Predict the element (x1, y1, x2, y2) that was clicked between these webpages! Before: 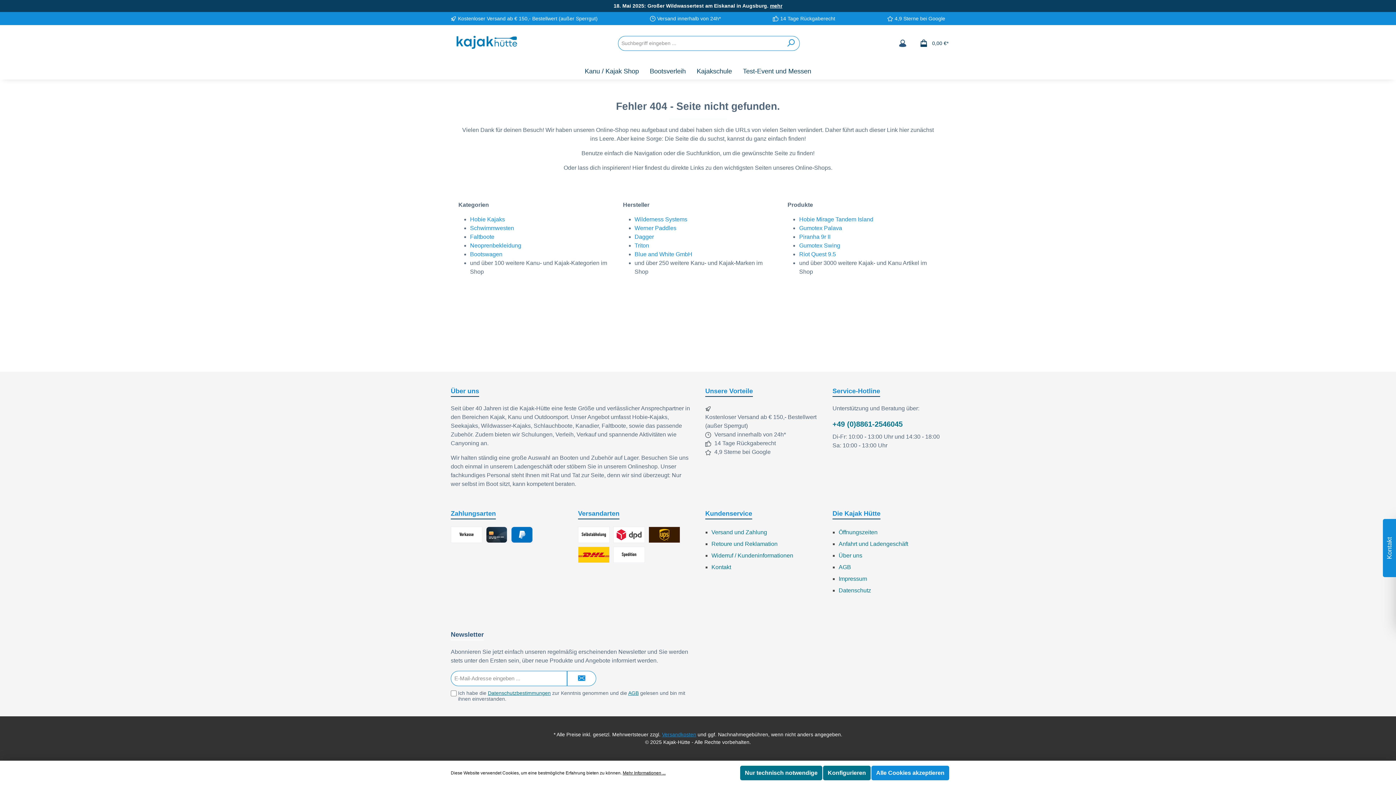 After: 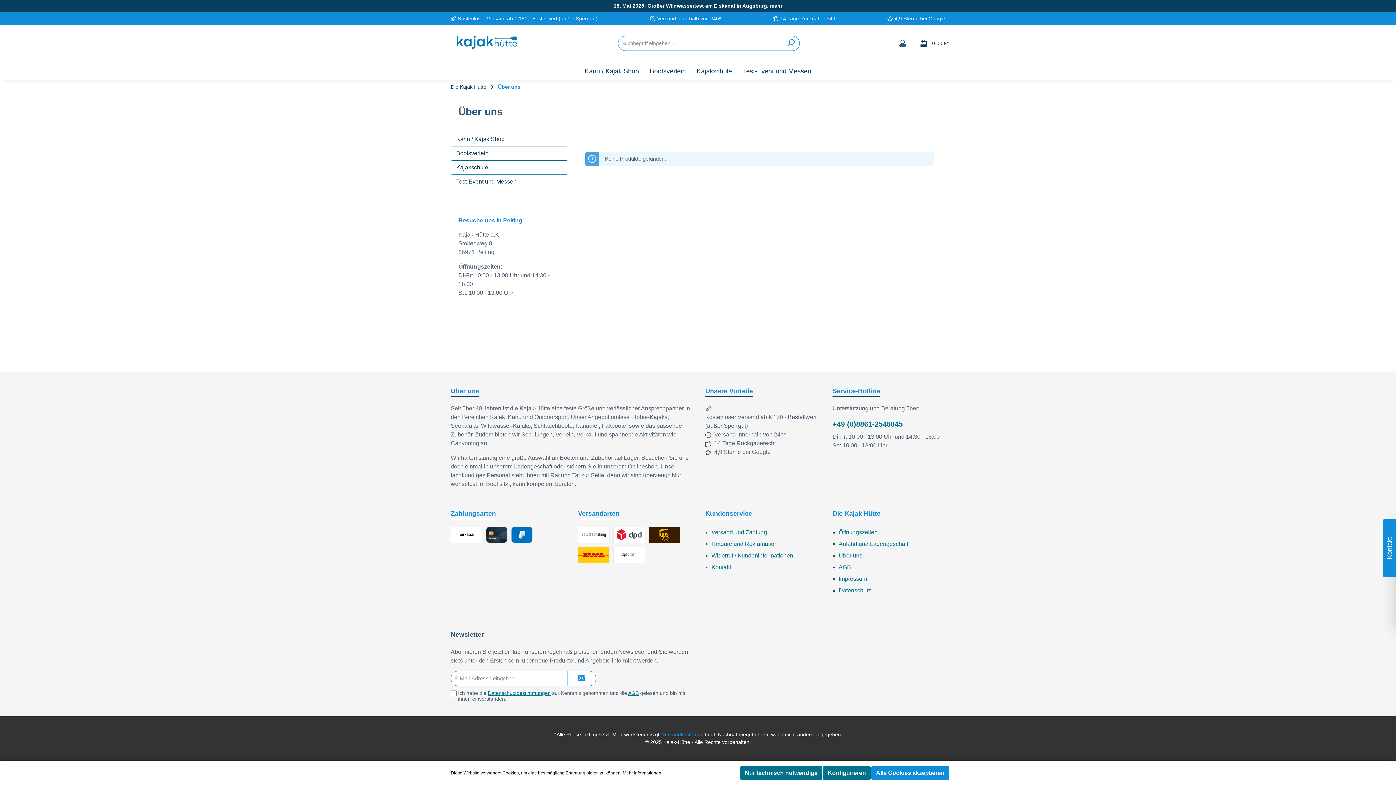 Action: bbox: (838, 552, 862, 558) label: Über uns